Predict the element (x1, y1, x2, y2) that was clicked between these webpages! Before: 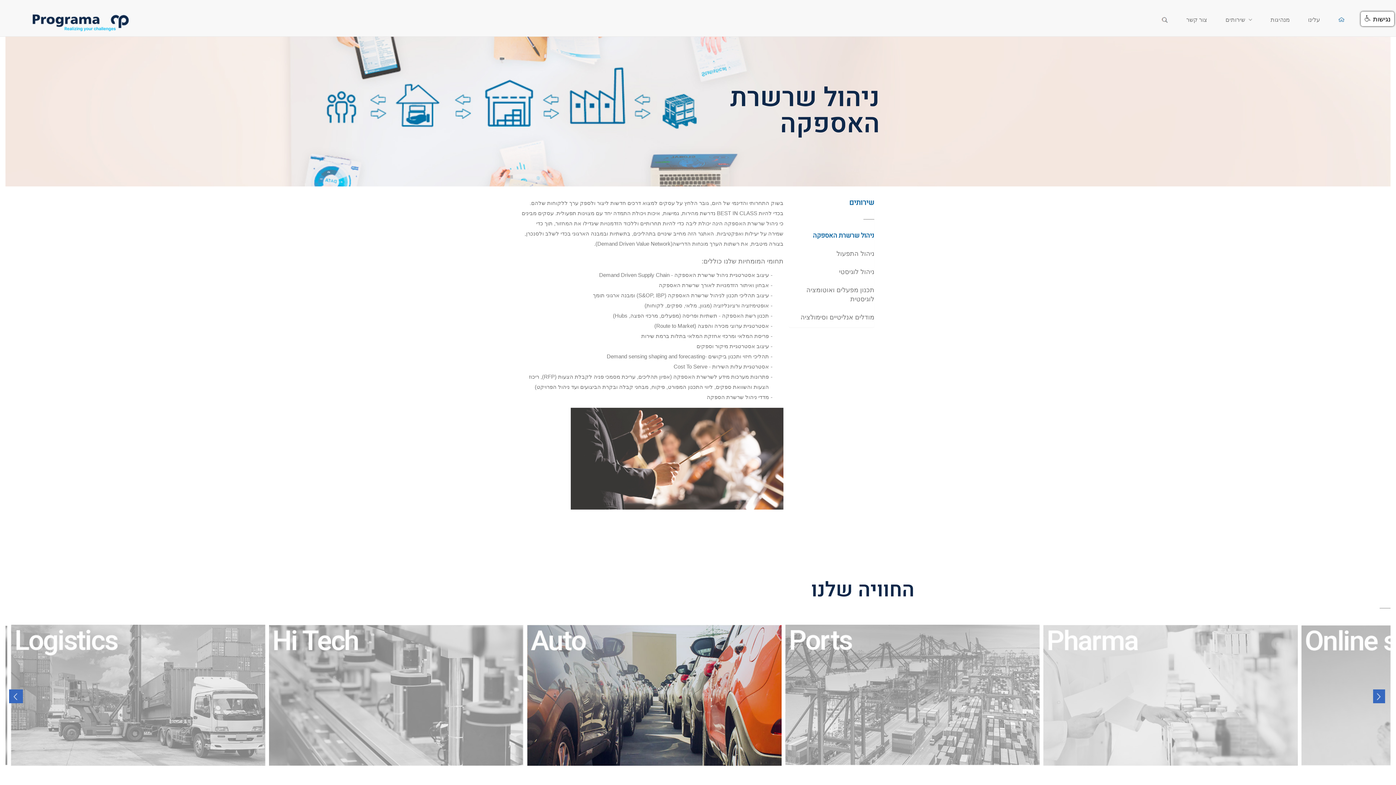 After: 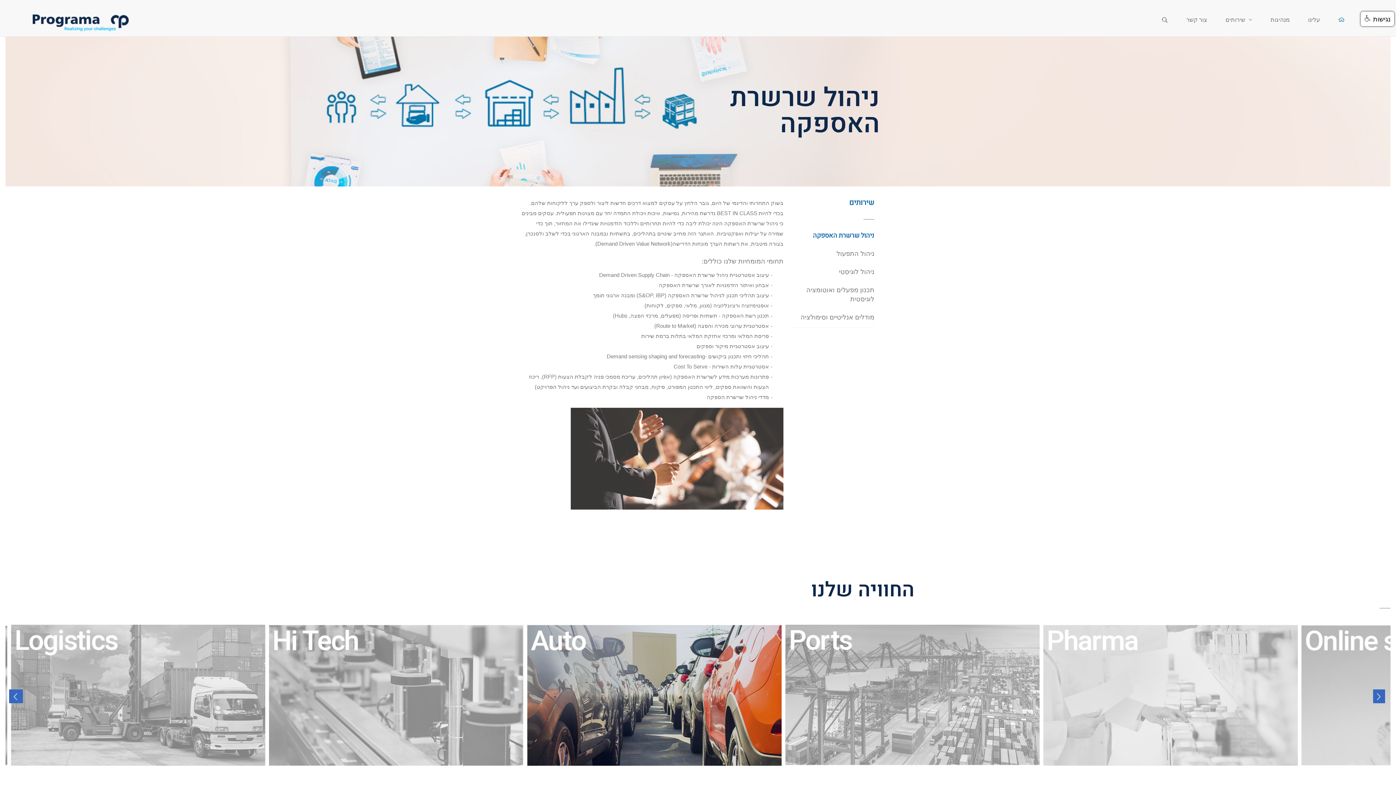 Action: bbox: (527, 624, 781, 766)